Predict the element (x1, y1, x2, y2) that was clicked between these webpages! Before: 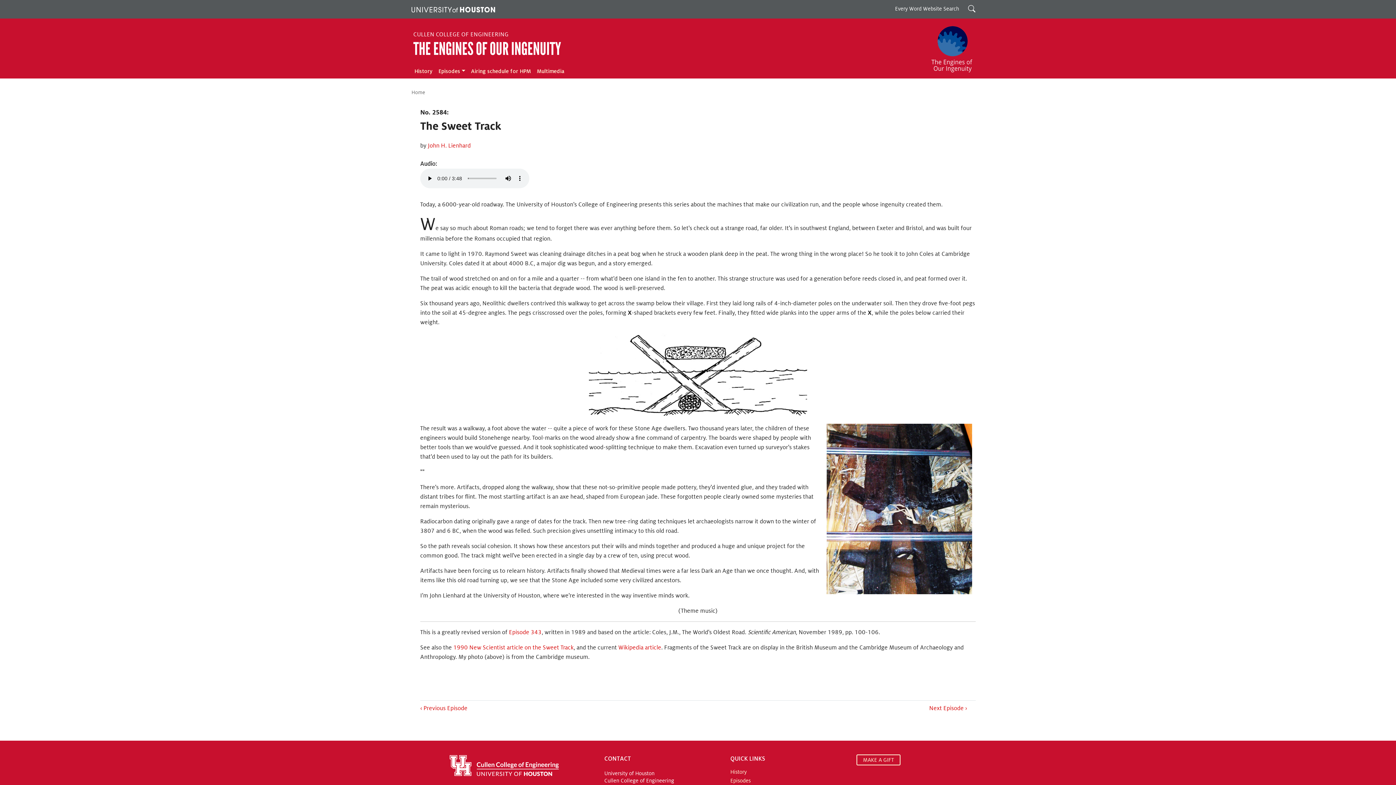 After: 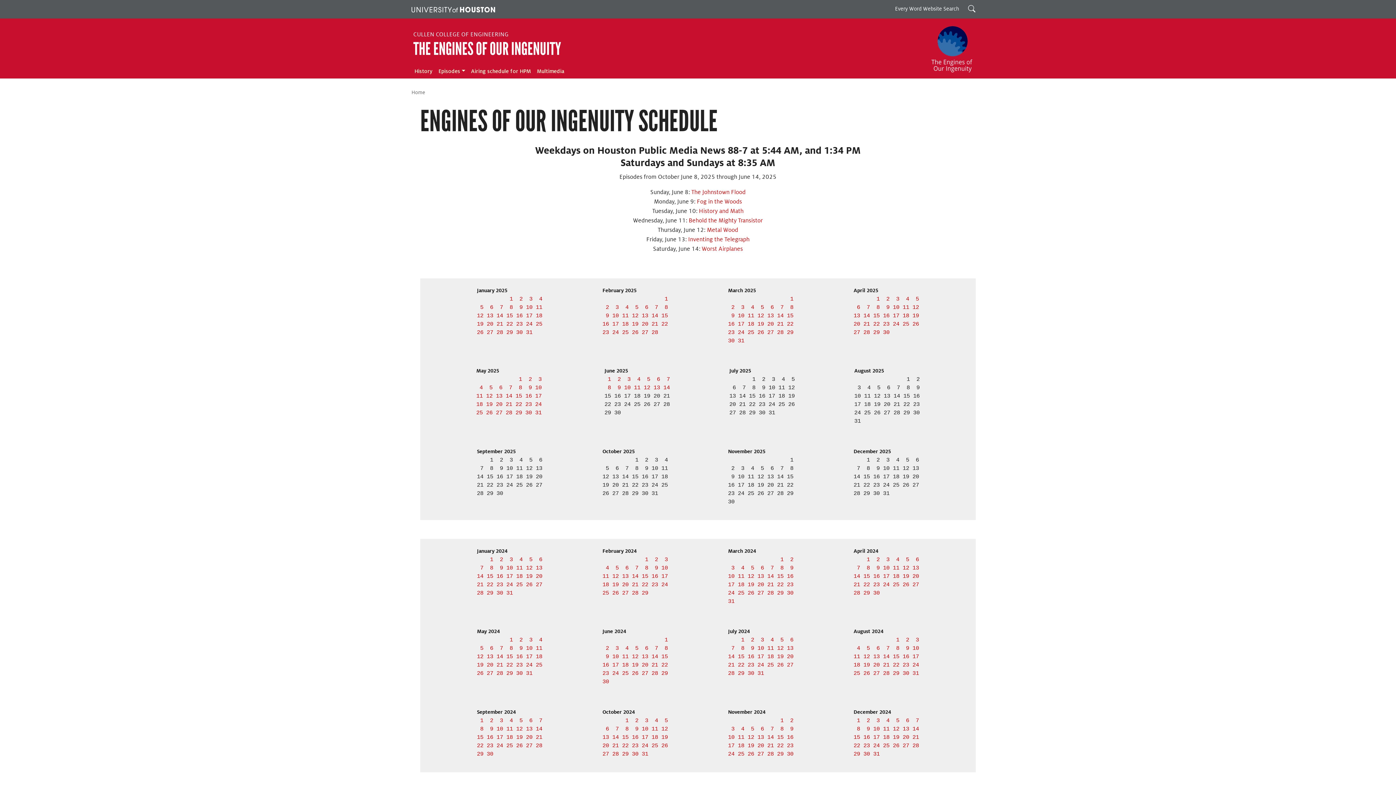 Action: bbox: (468, 64, 534, 78) label: Airing schedule for HPM